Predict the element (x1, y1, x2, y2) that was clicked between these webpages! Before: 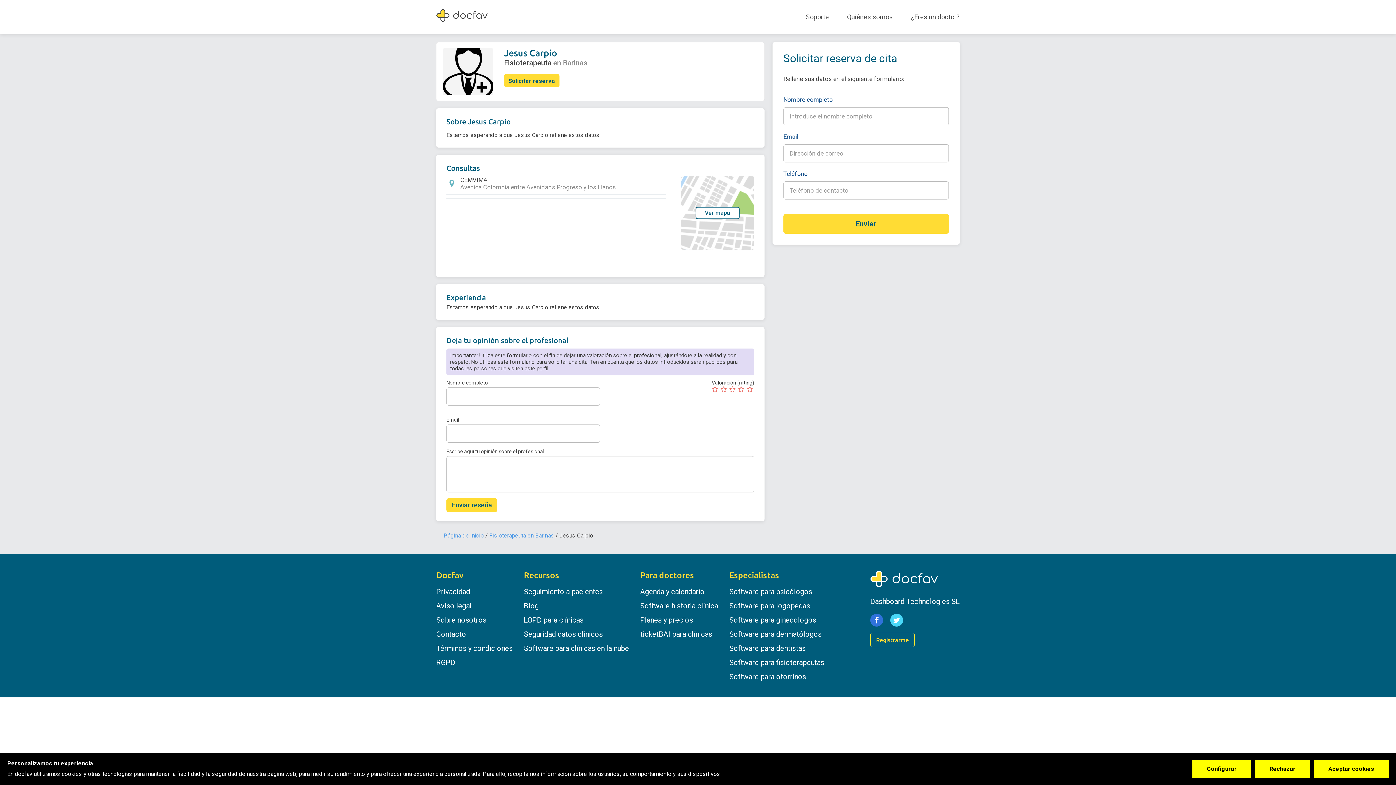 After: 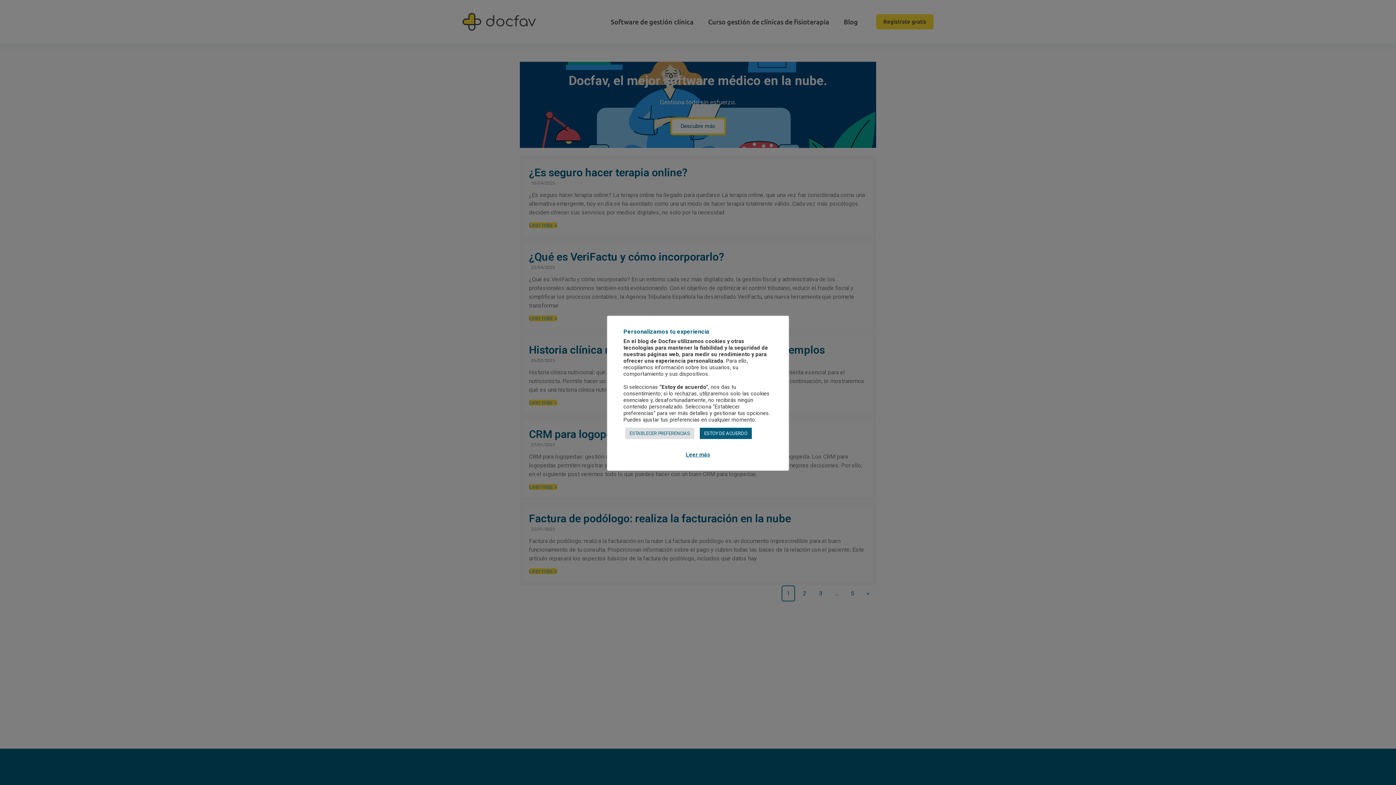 Action: bbox: (524, 601, 538, 610) label: Blog